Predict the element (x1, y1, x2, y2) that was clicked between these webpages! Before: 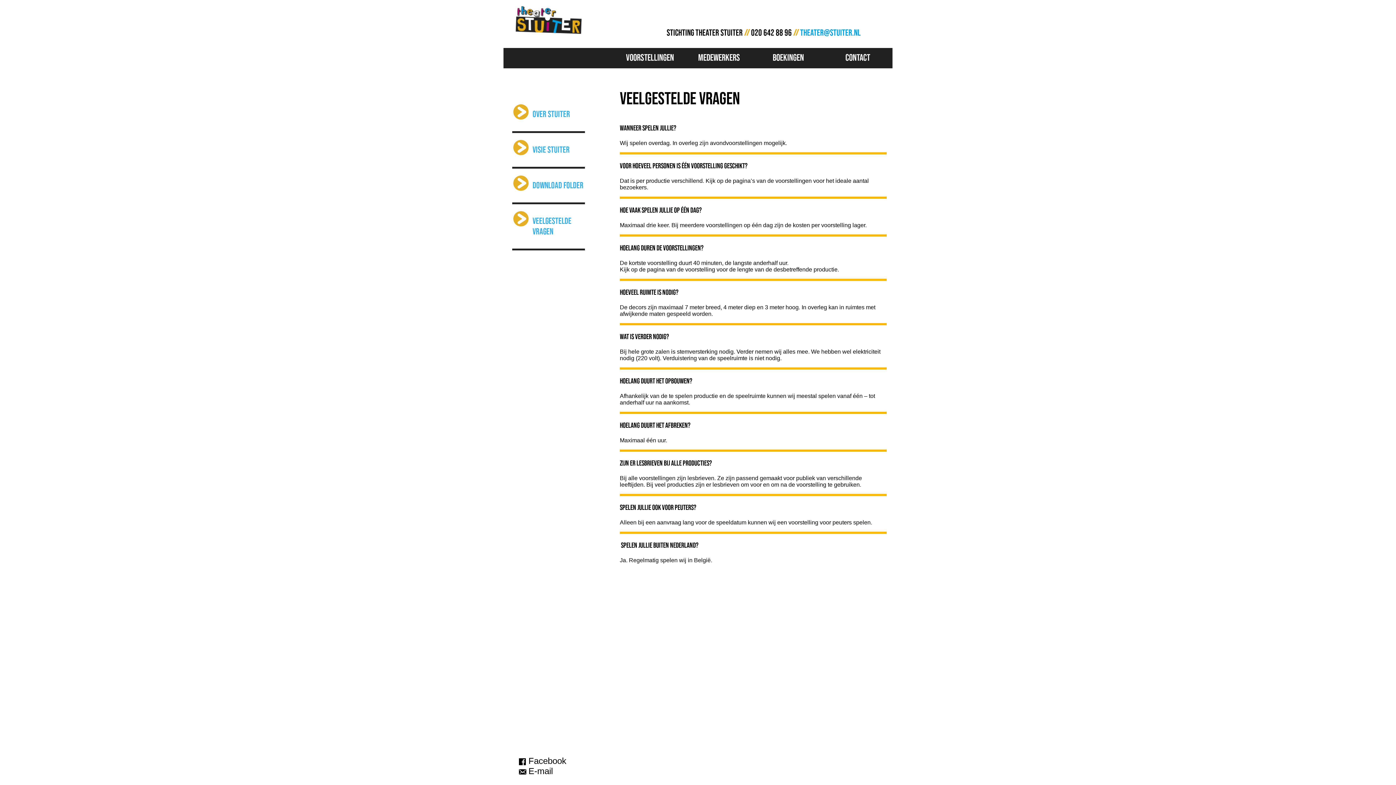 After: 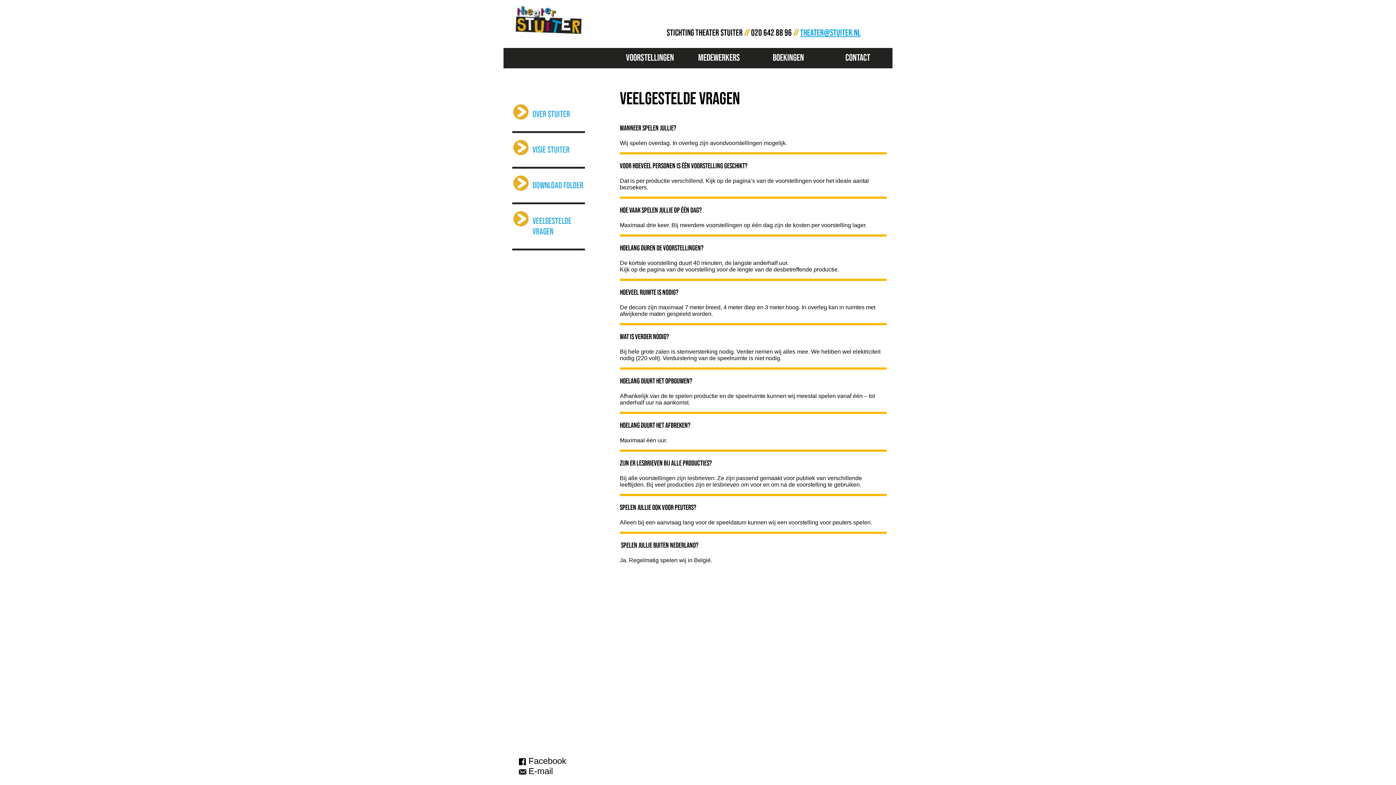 Action: bbox: (800, 27, 860, 38) label: theater@stuiter.nl